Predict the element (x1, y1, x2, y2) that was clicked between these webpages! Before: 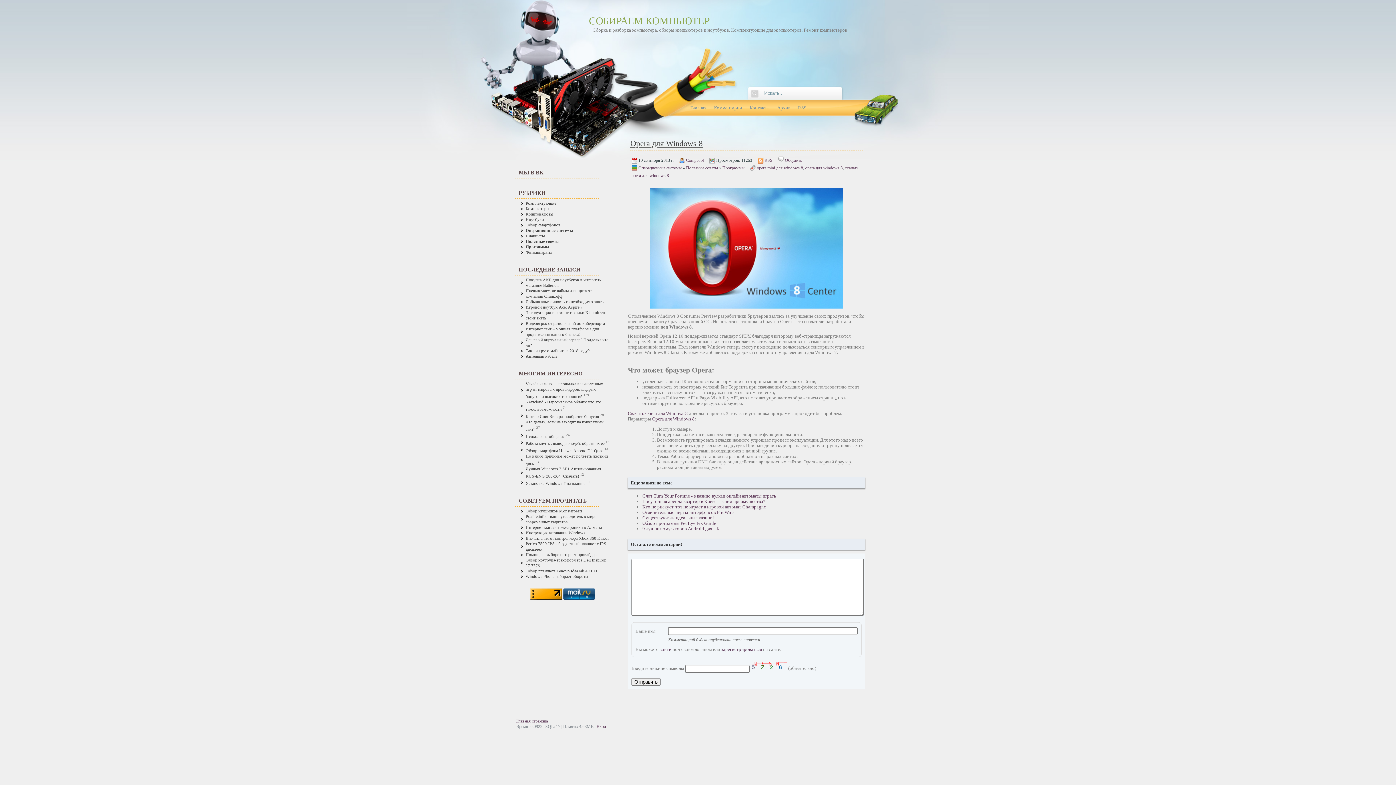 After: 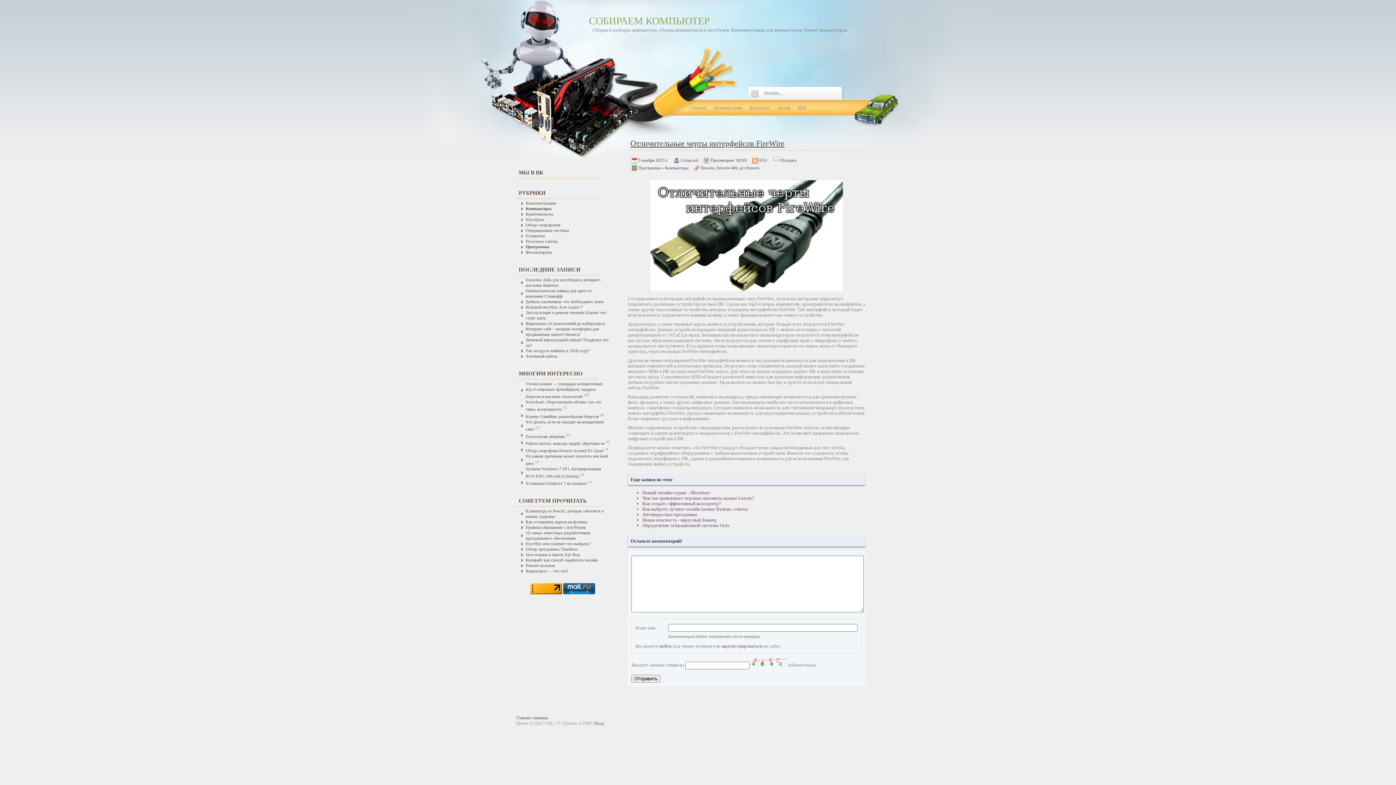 Action: bbox: (642, 509, 733, 515) label: Отличительные черты интерфейсов FireWire